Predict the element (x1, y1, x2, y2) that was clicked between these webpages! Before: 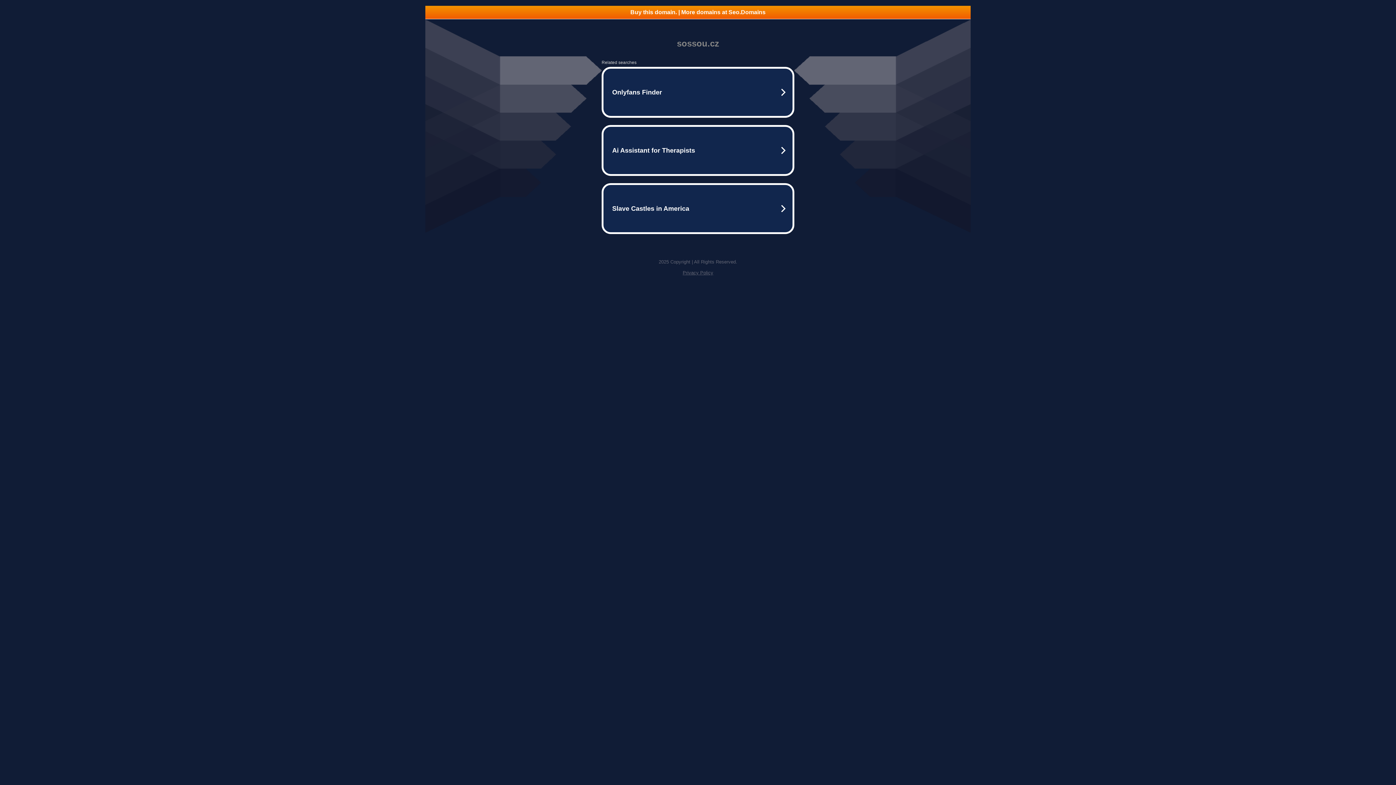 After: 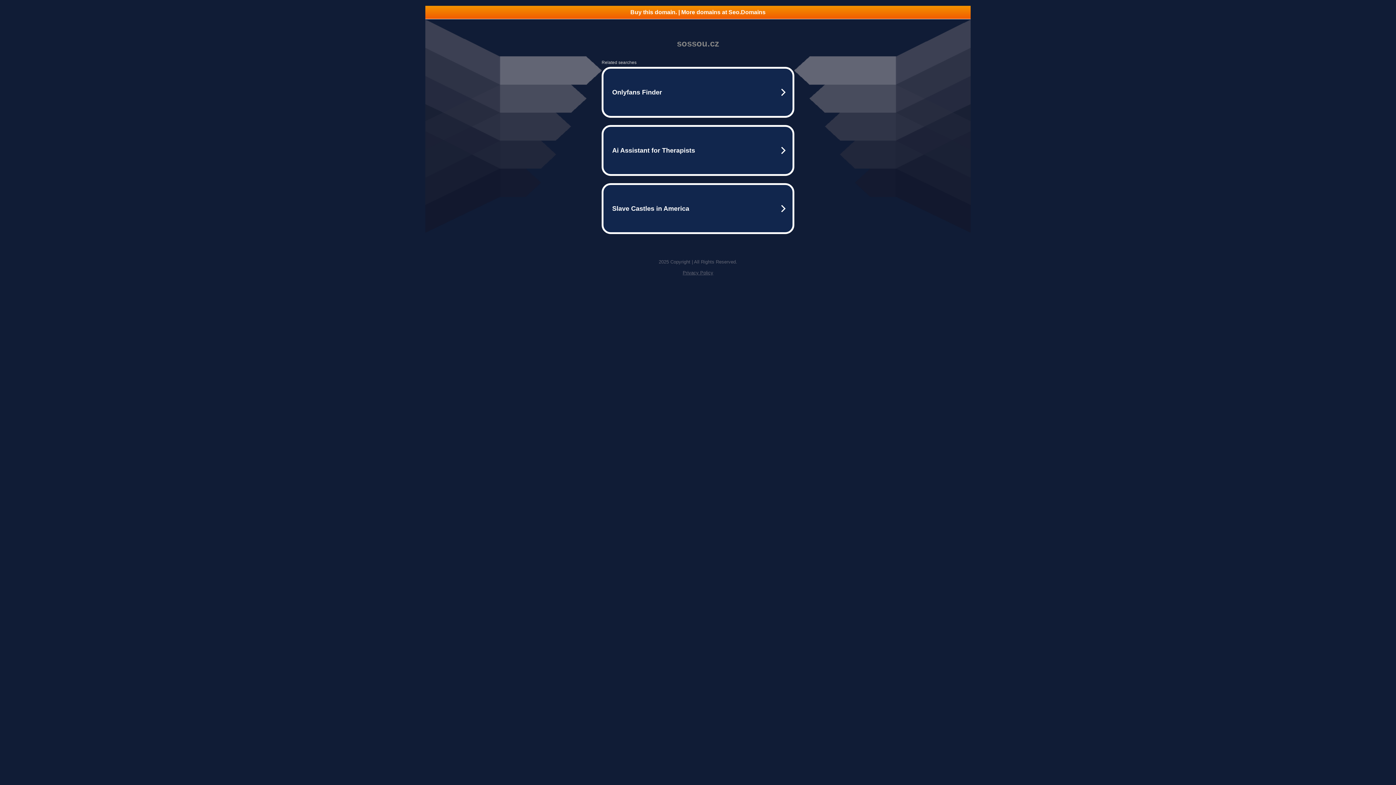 Action: label: Buy this domain. | More domains at Seo.Domains bbox: (425, 5, 970, 18)